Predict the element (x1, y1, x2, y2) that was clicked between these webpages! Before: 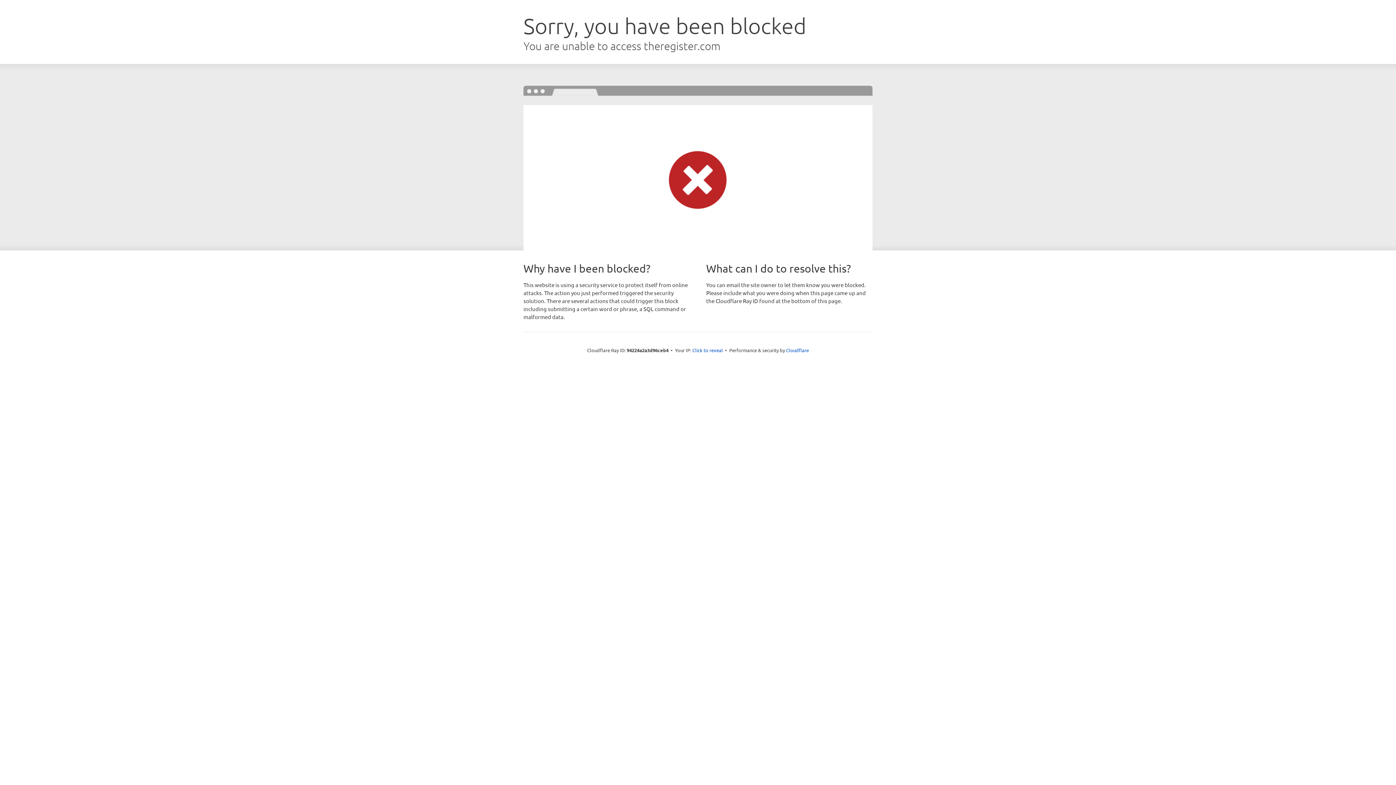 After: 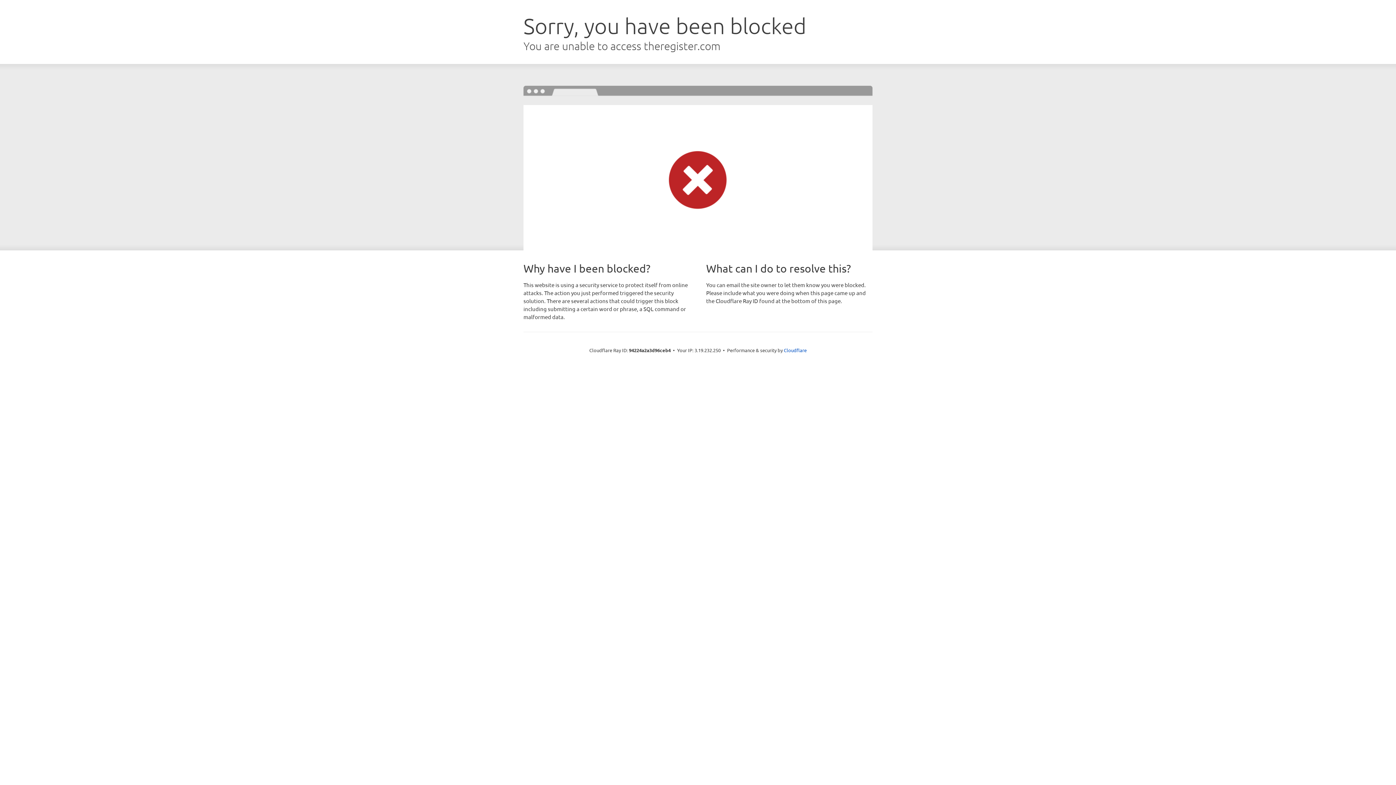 Action: bbox: (692, 346, 723, 353) label: Click to reveal